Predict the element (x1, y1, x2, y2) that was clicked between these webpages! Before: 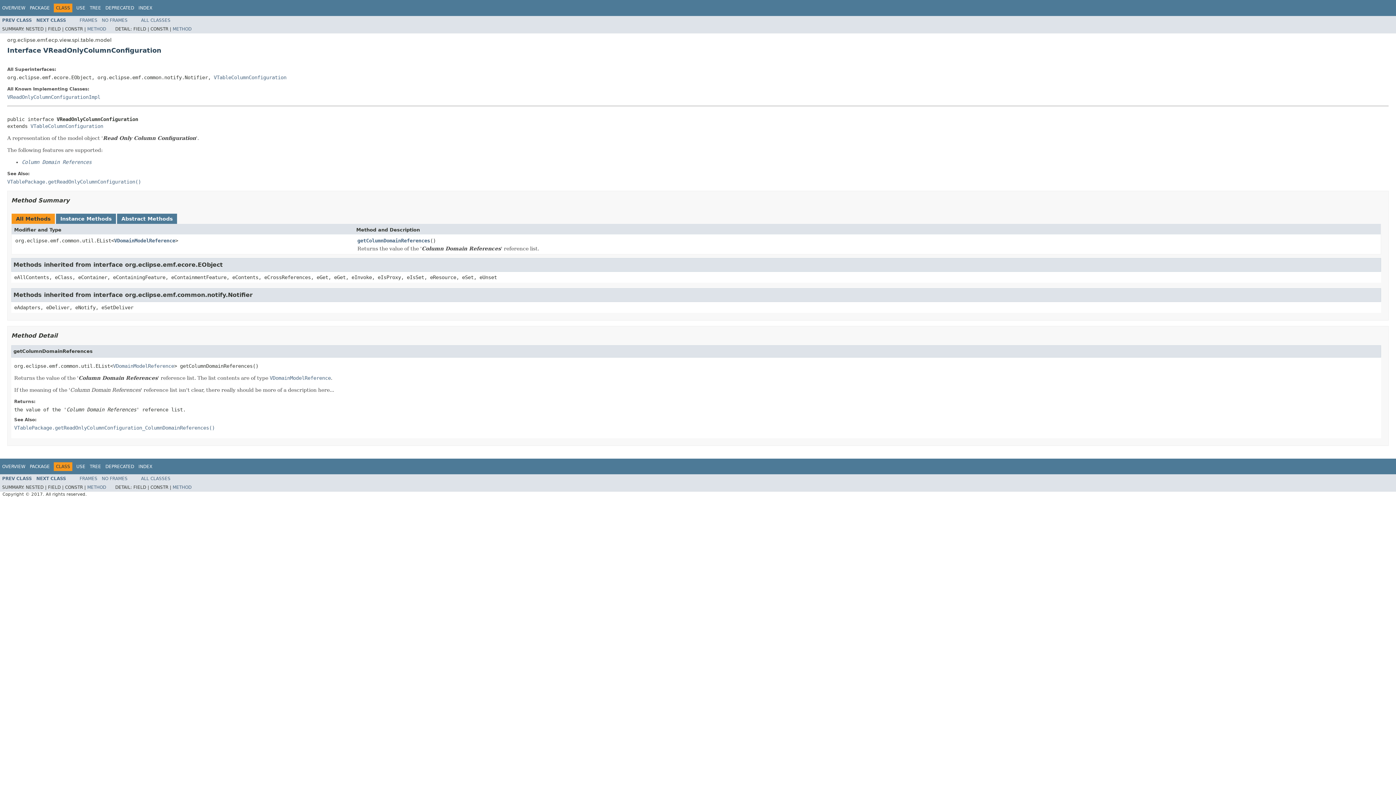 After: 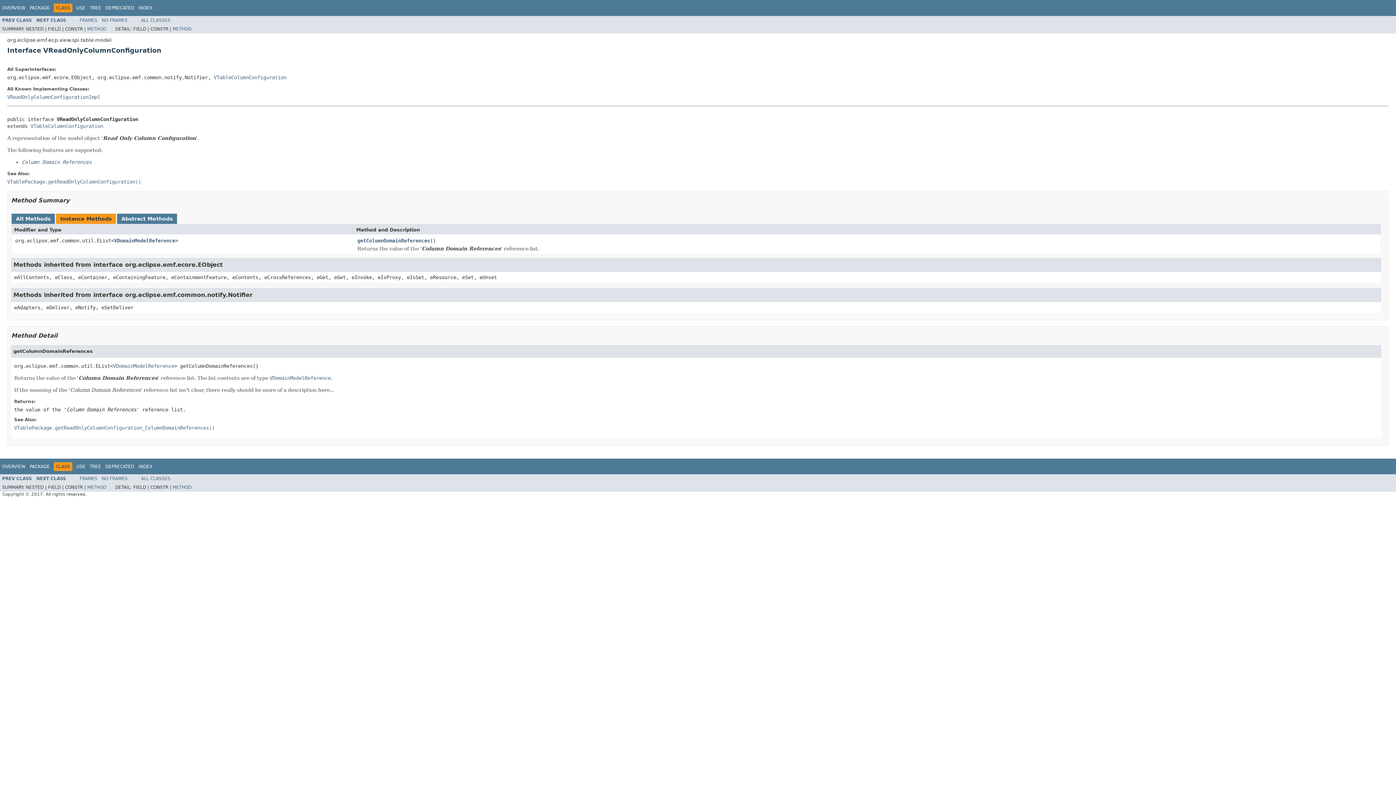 Action: label: Instance Methods bbox: (60, 215, 111, 221)